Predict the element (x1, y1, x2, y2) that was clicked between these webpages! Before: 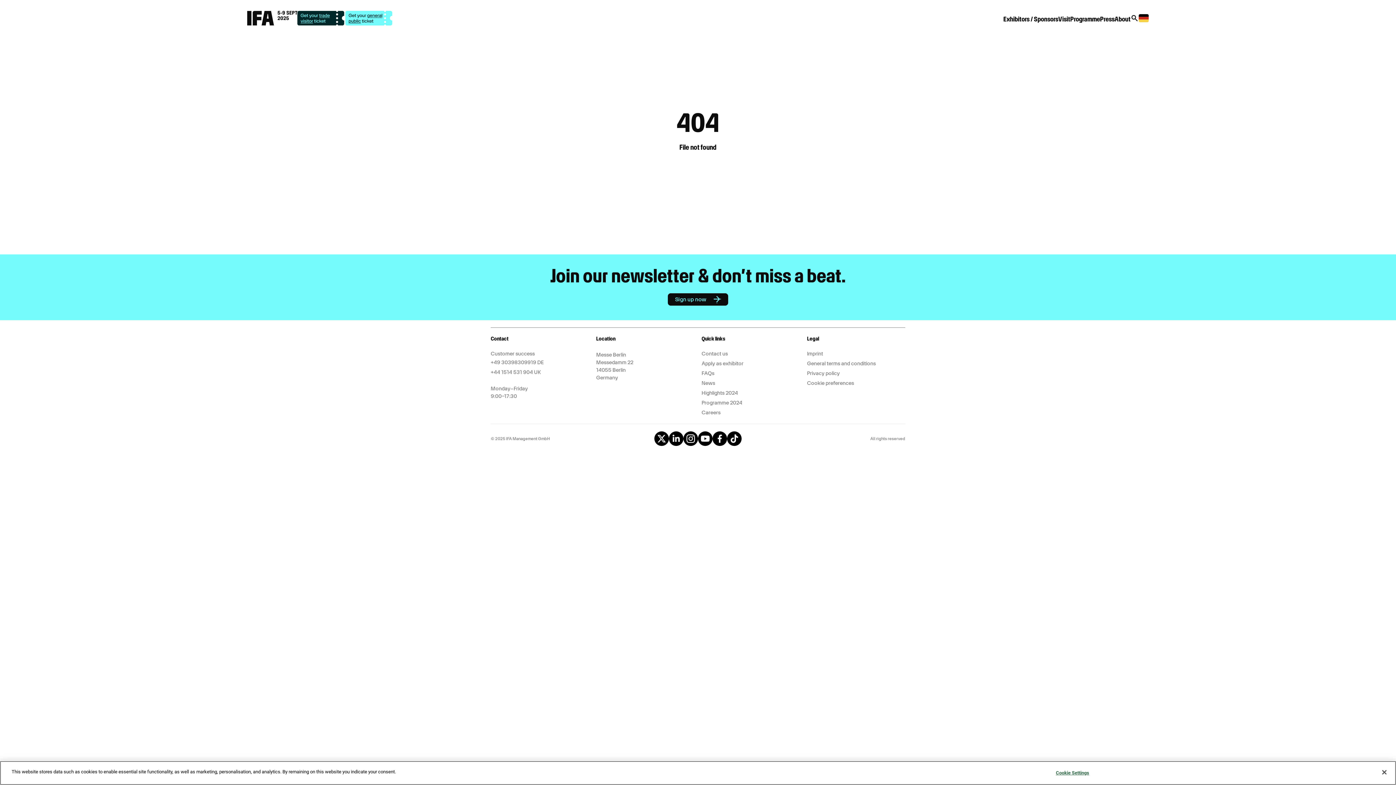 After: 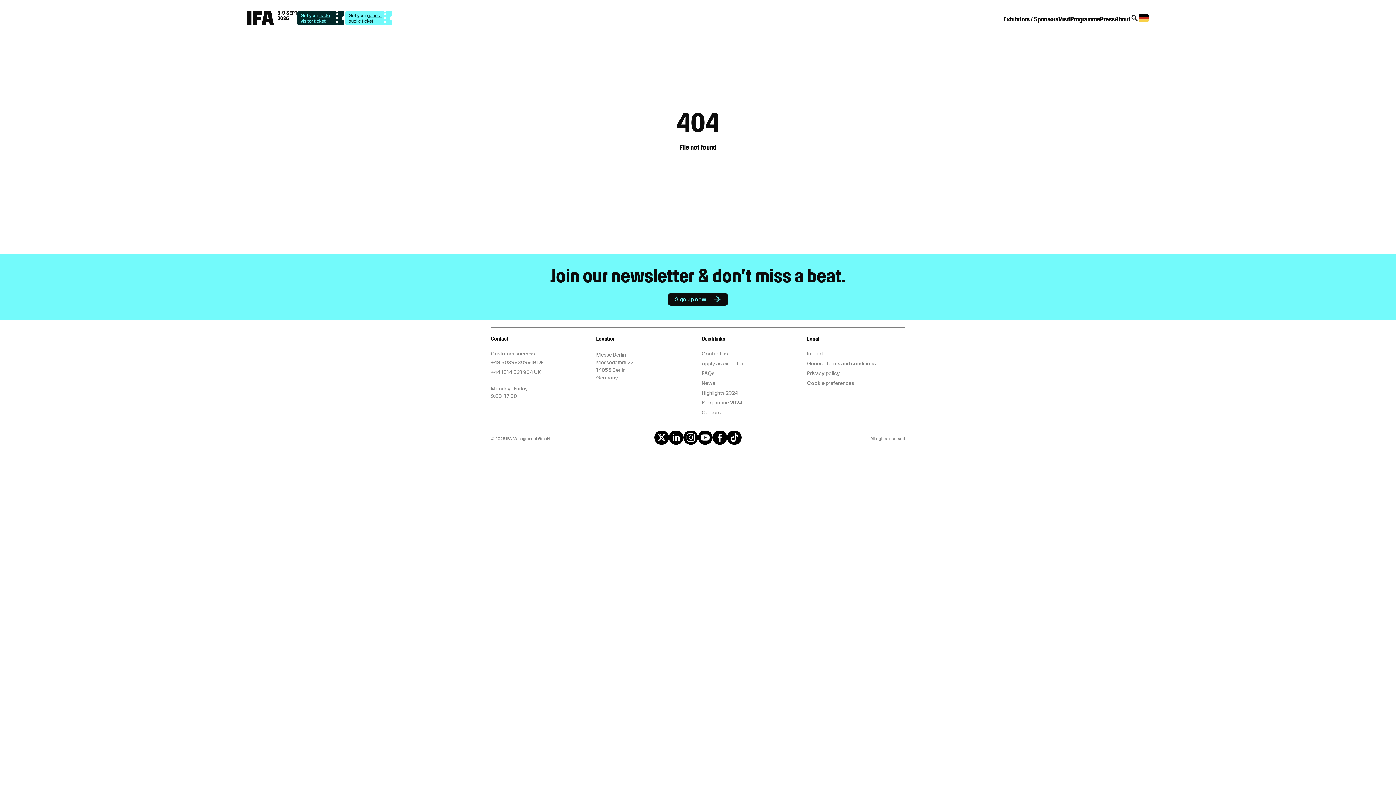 Action: bbox: (669, 442, 683, 447)